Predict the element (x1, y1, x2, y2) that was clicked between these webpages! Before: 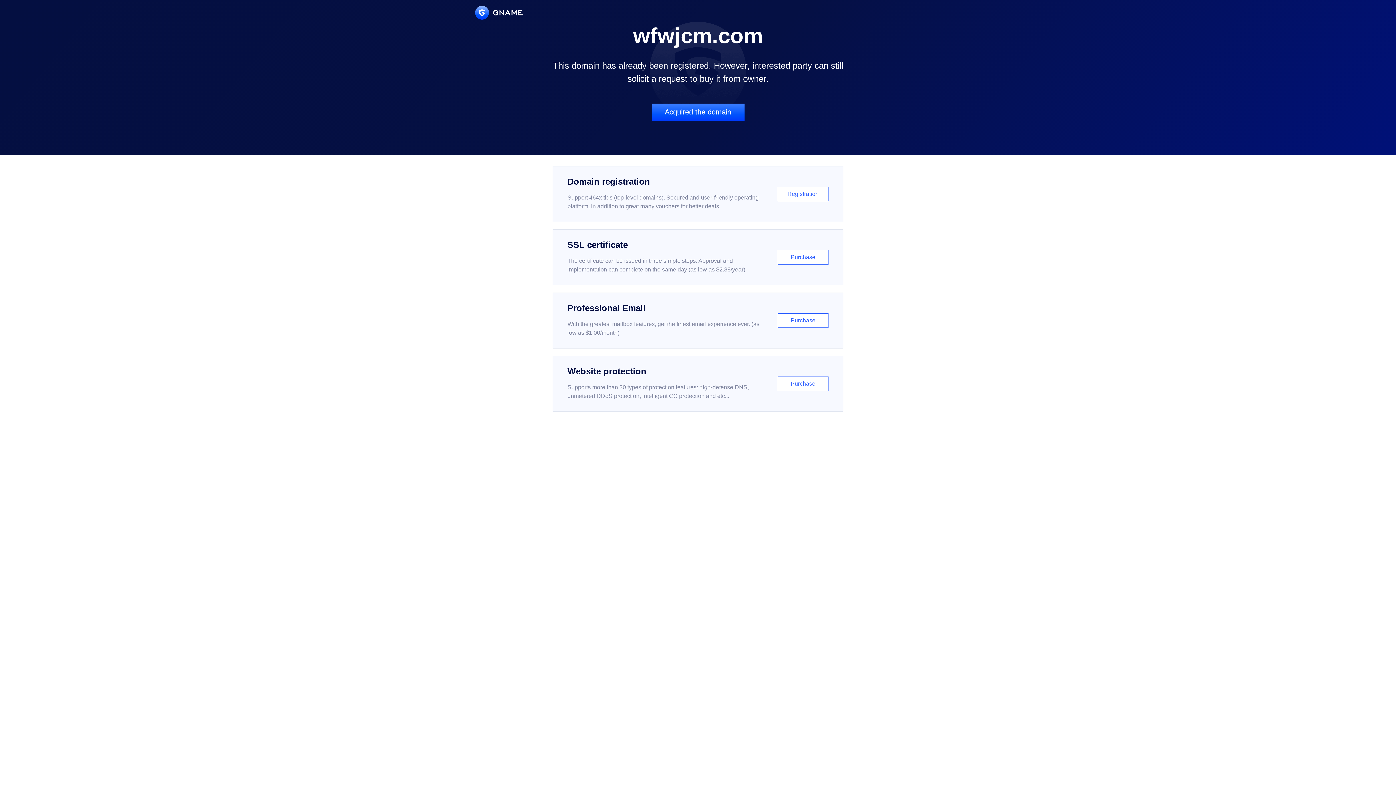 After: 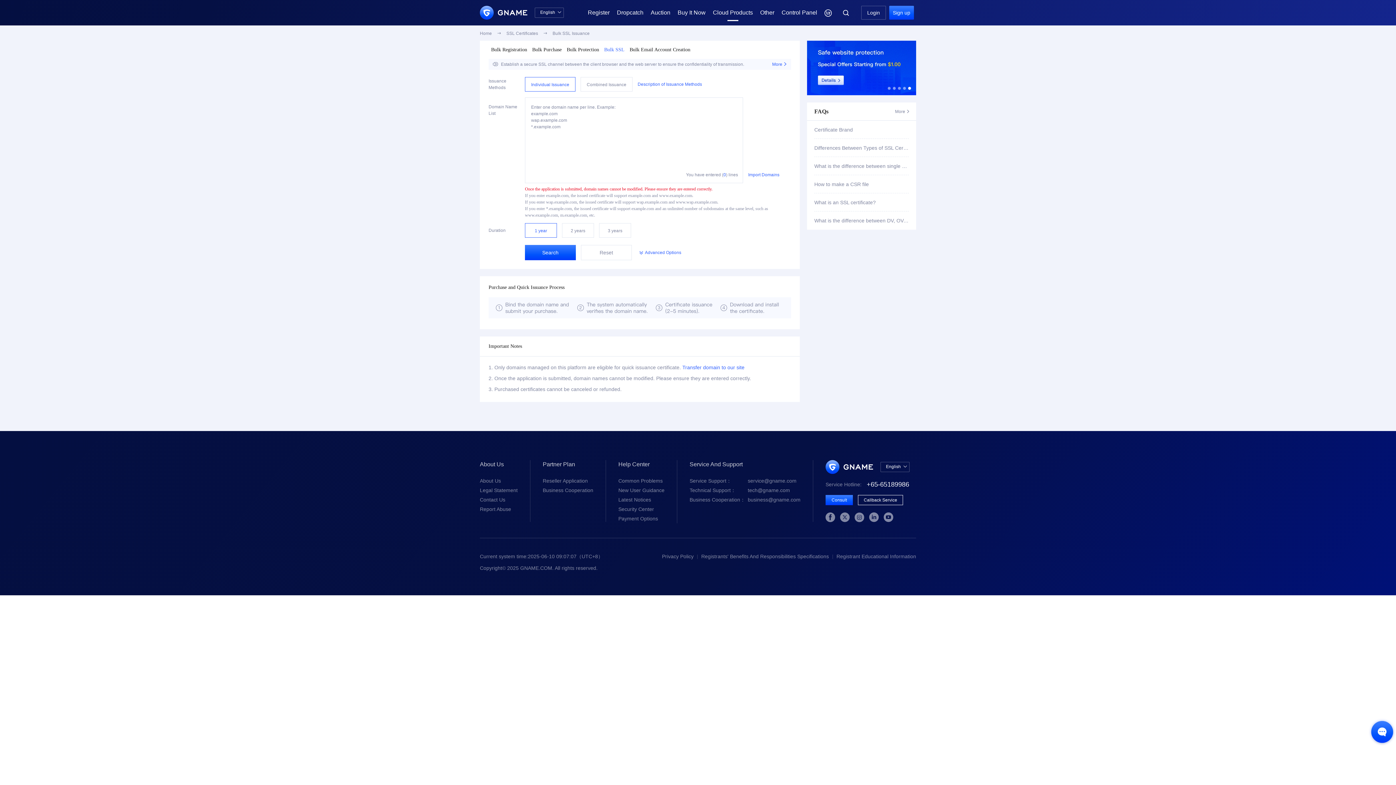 Action: label: SSL certificate

The certificate can be issued in three simple steps. Approval and implementation can complete on the same day (as low as $2.88/year)

Purchase bbox: (552, 229, 843, 285)